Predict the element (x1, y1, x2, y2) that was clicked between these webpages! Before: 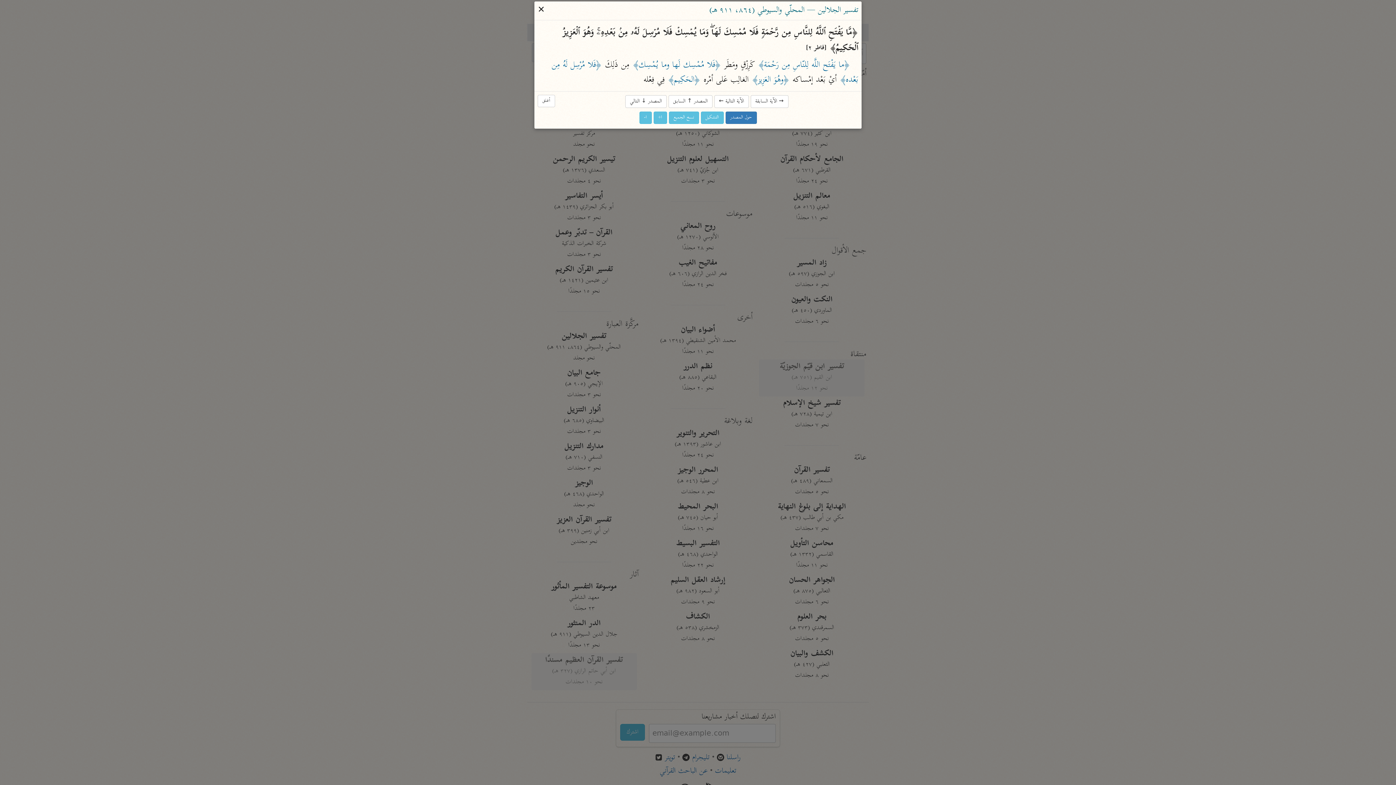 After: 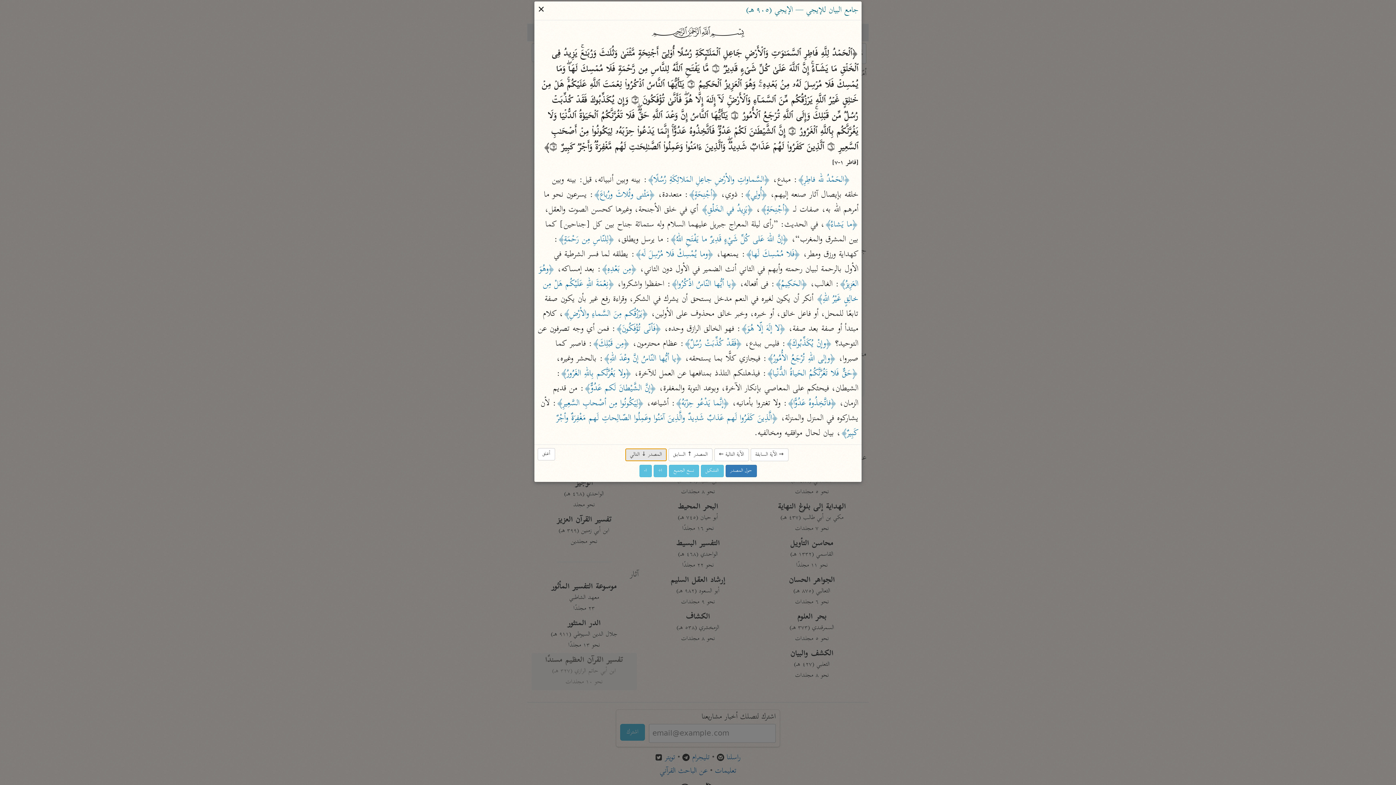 Action: label: المصدر ↓ التالي bbox: (625, 95, 666, 107)